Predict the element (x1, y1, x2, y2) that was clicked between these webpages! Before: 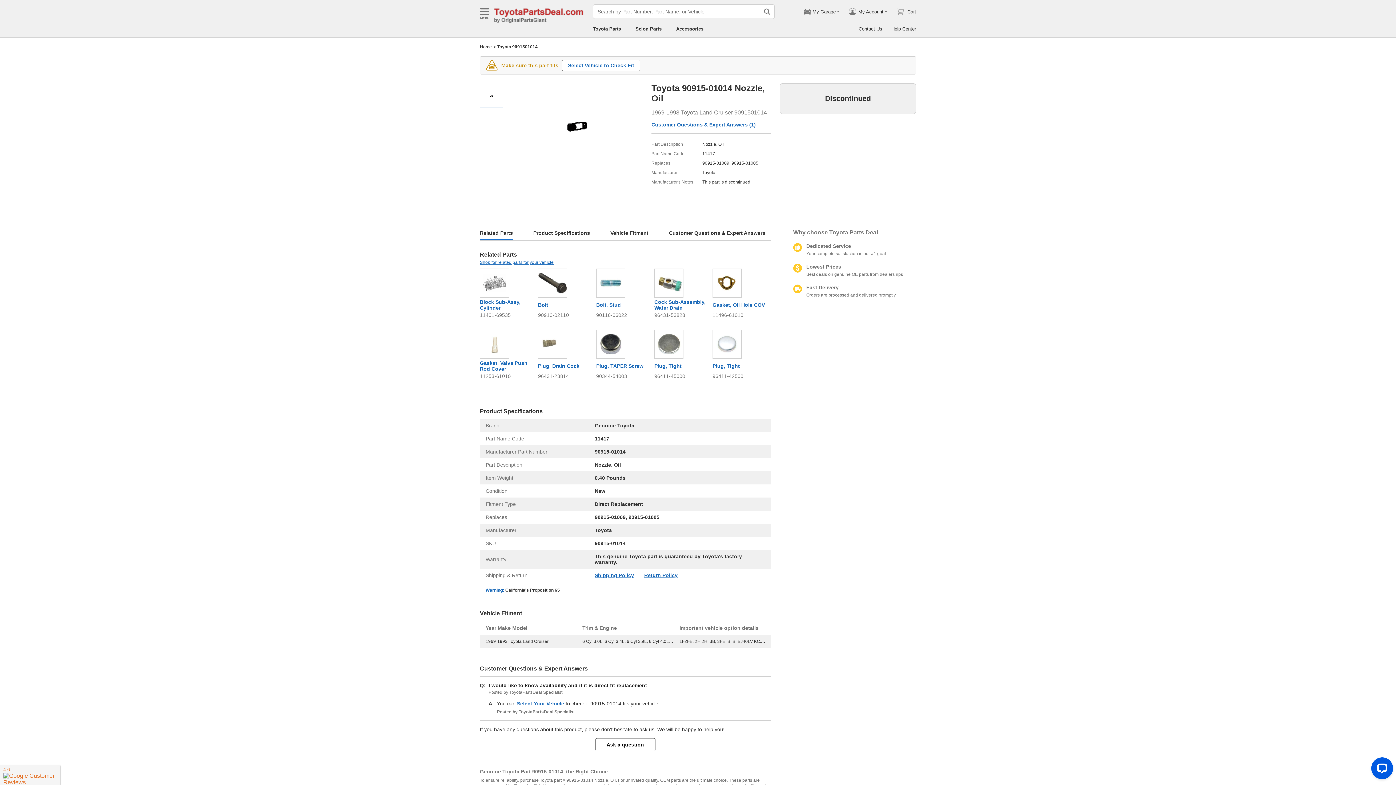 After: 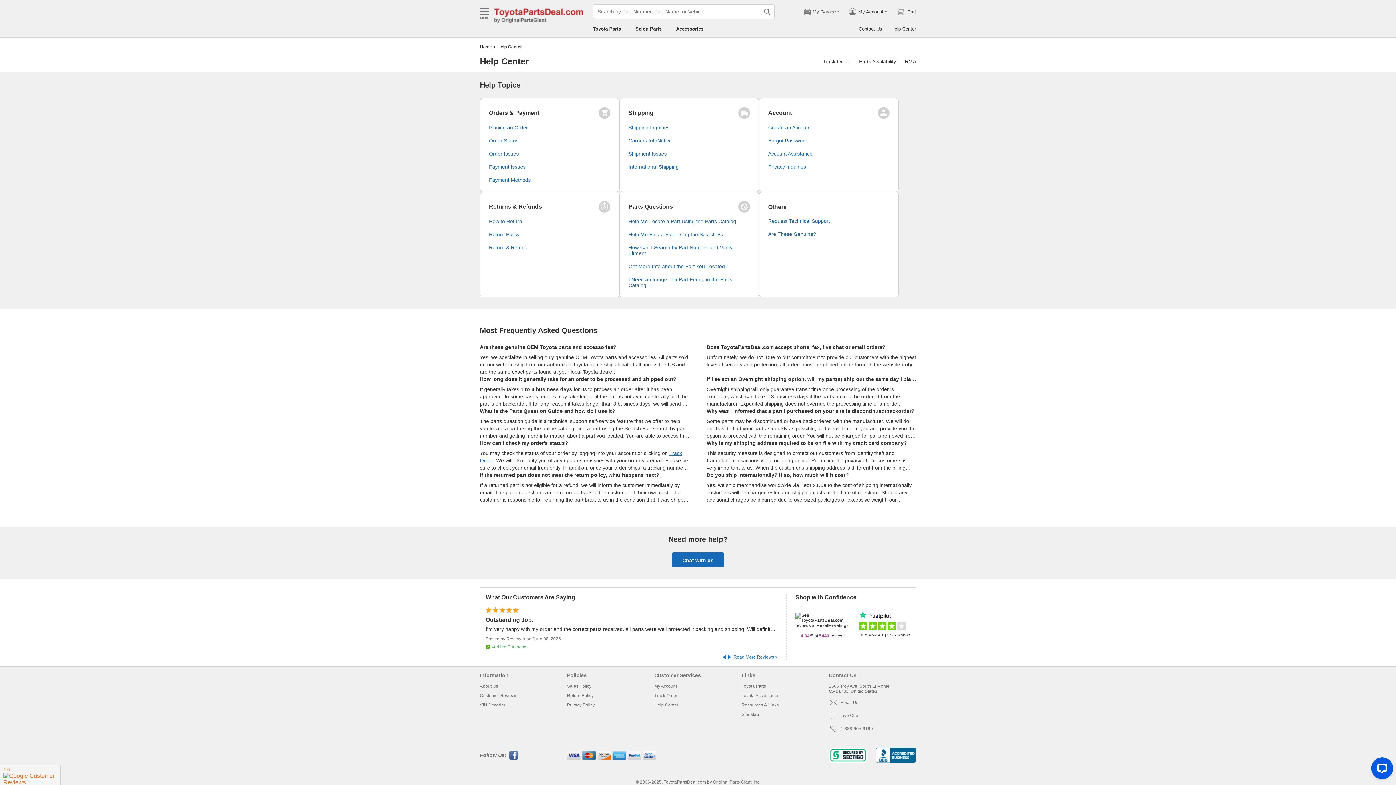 Action: bbox: (891, 26, 916, 31) label: Help Center